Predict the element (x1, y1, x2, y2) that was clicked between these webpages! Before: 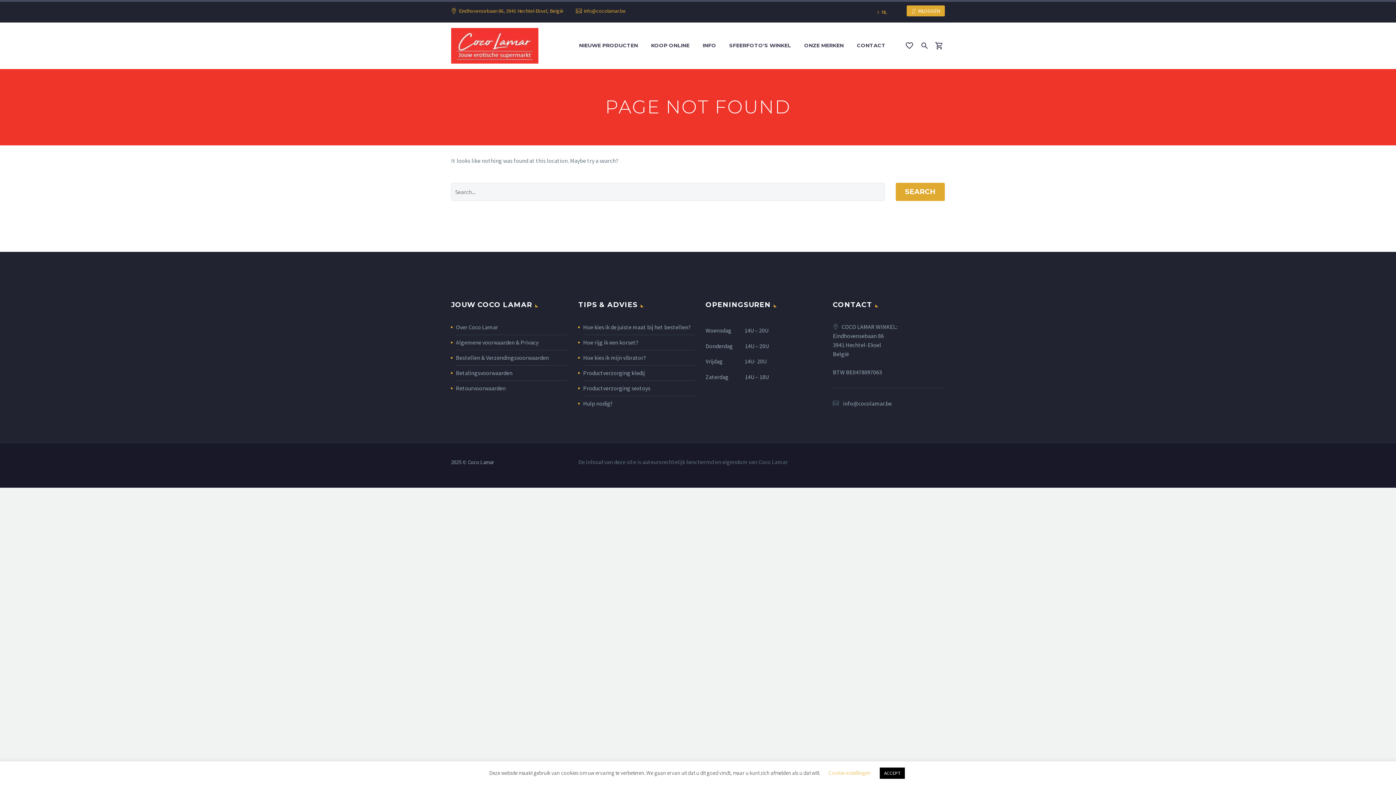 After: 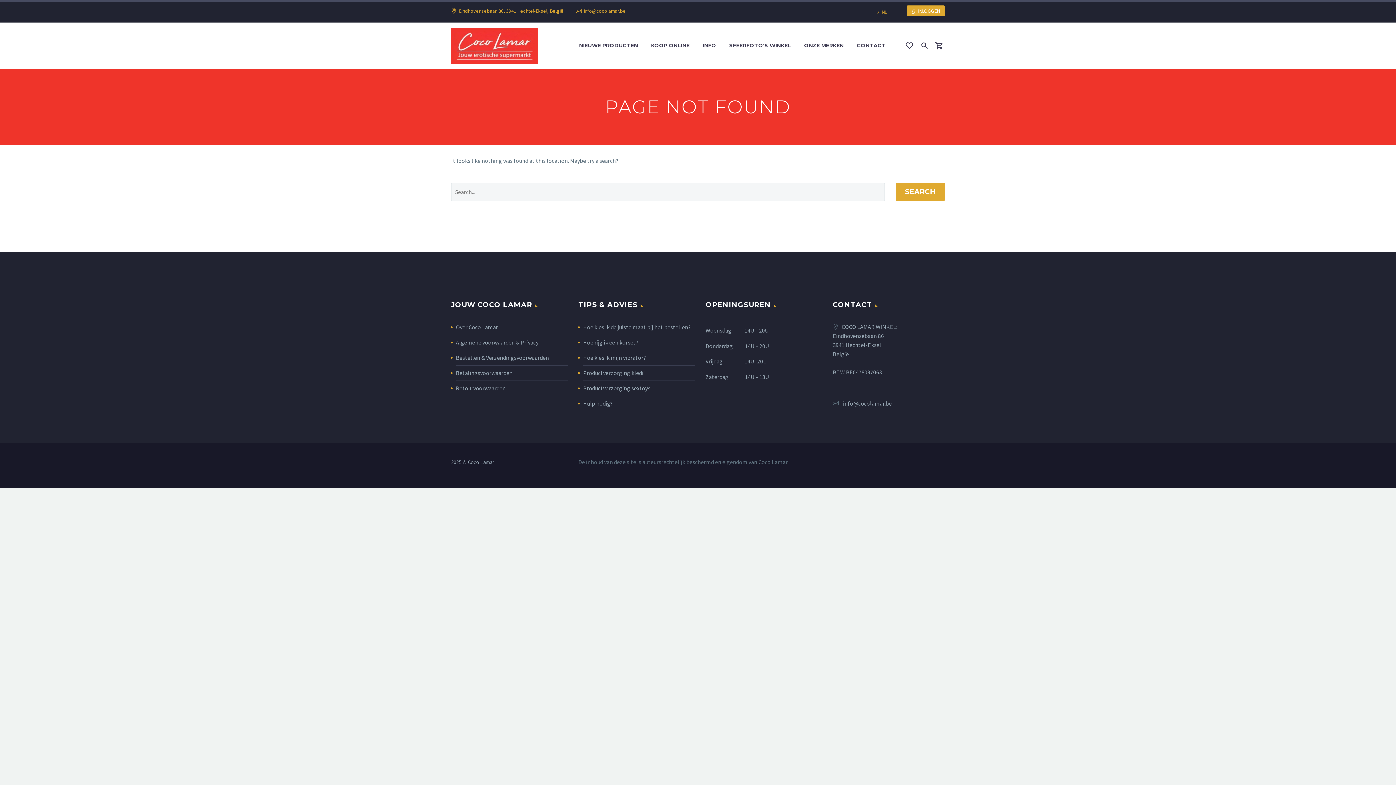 Action: bbox: (880, 768, 905, 779) label: ACCEPT